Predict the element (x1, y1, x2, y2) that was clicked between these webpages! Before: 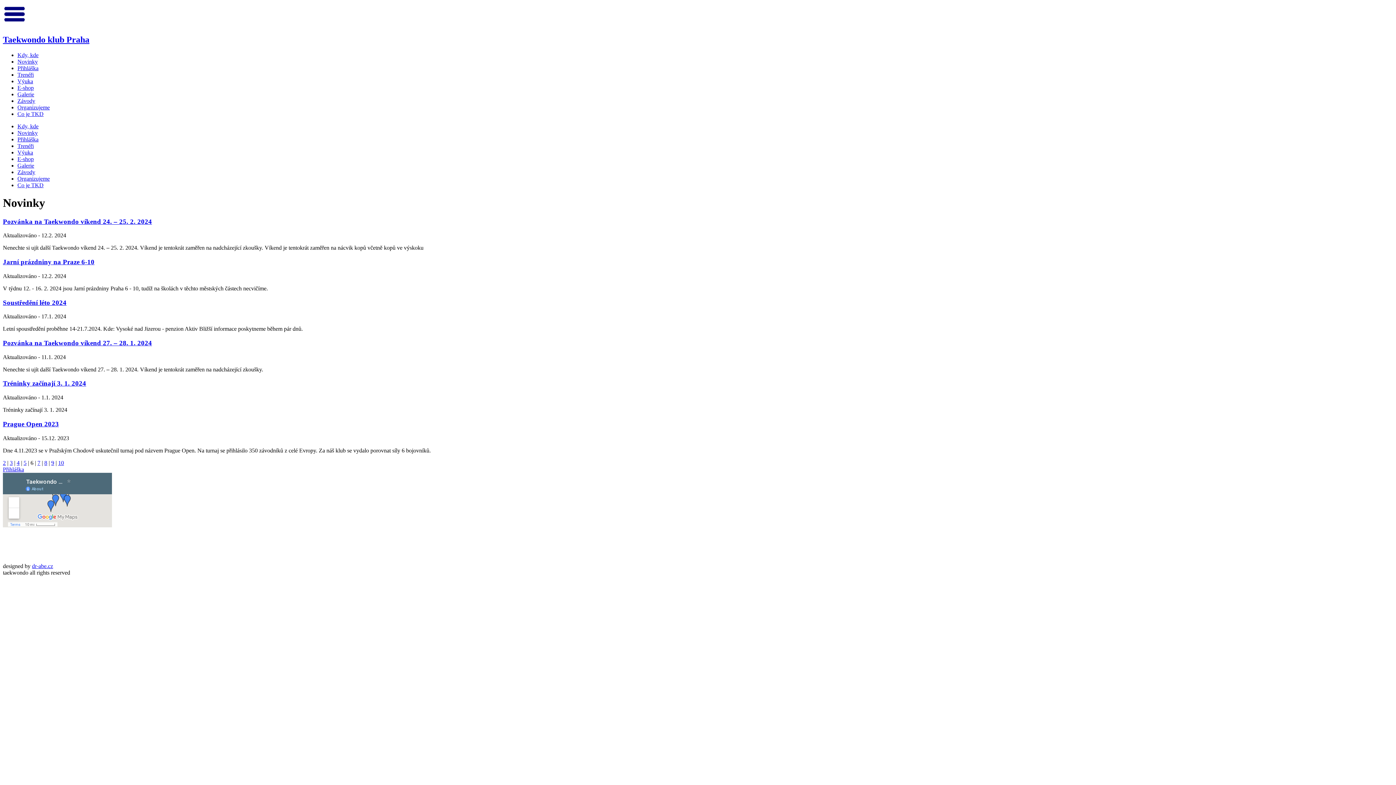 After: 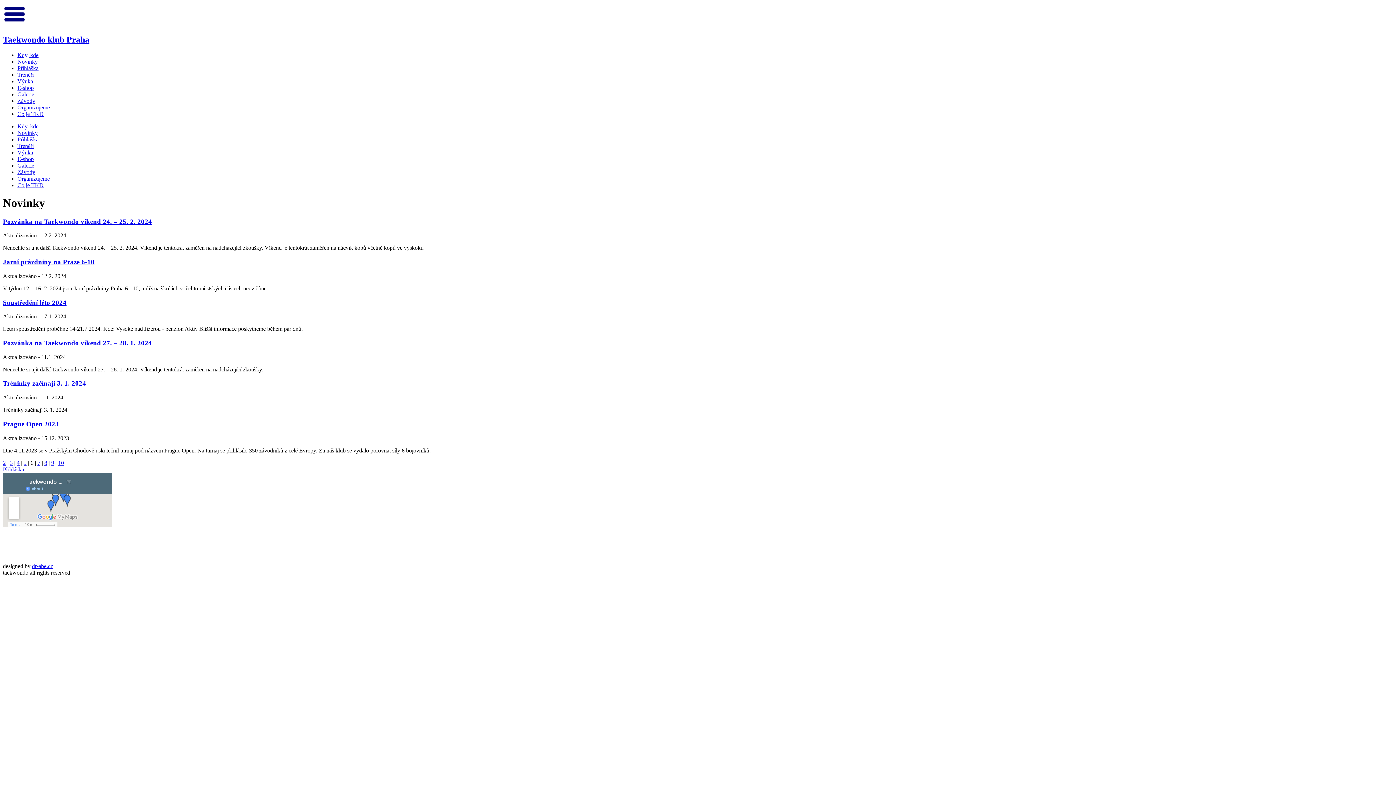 Action: label: dr-abe.cz bbox: (32, 563, 53, 569)